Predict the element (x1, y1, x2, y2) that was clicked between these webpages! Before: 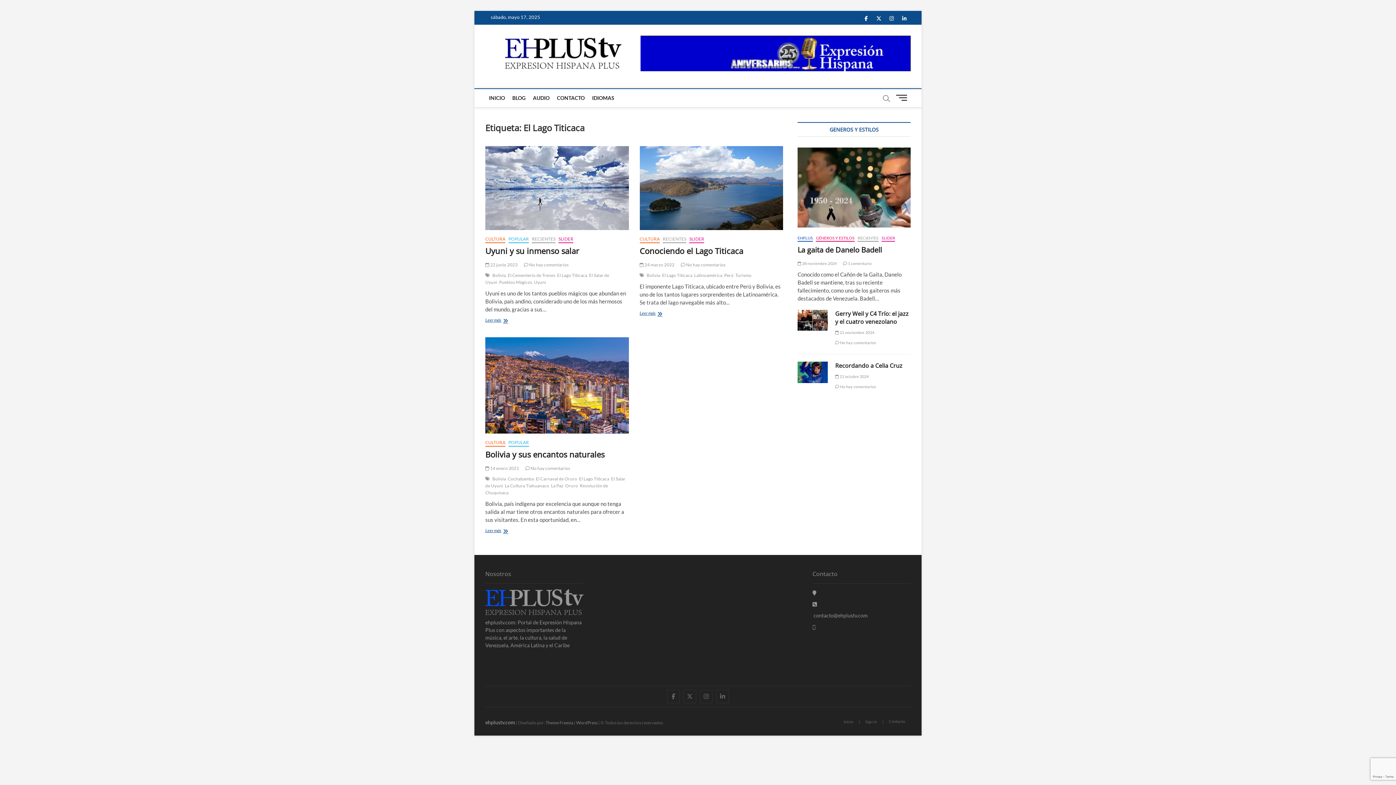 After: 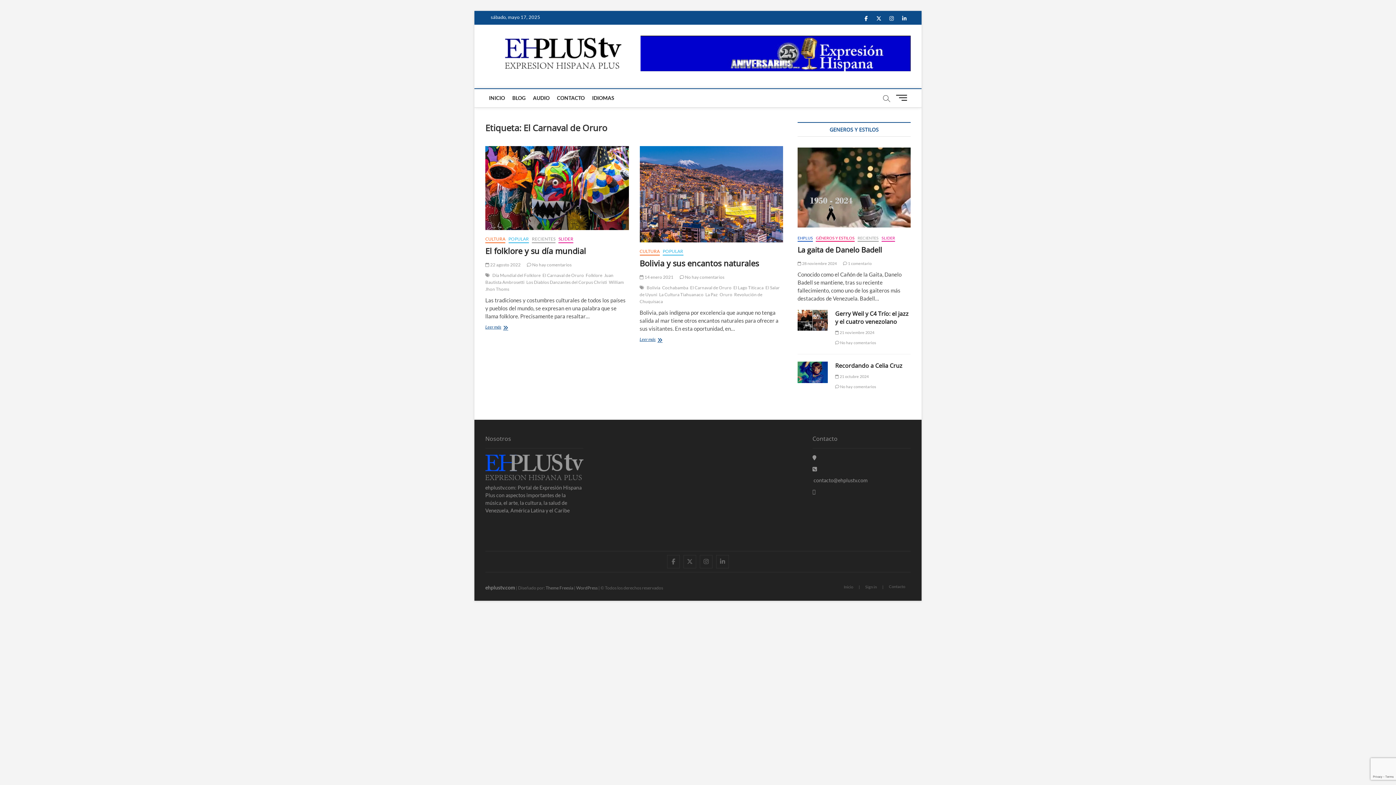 Action: label: El Carnaval de Oruro bbox: (535, 476, 579, 483)